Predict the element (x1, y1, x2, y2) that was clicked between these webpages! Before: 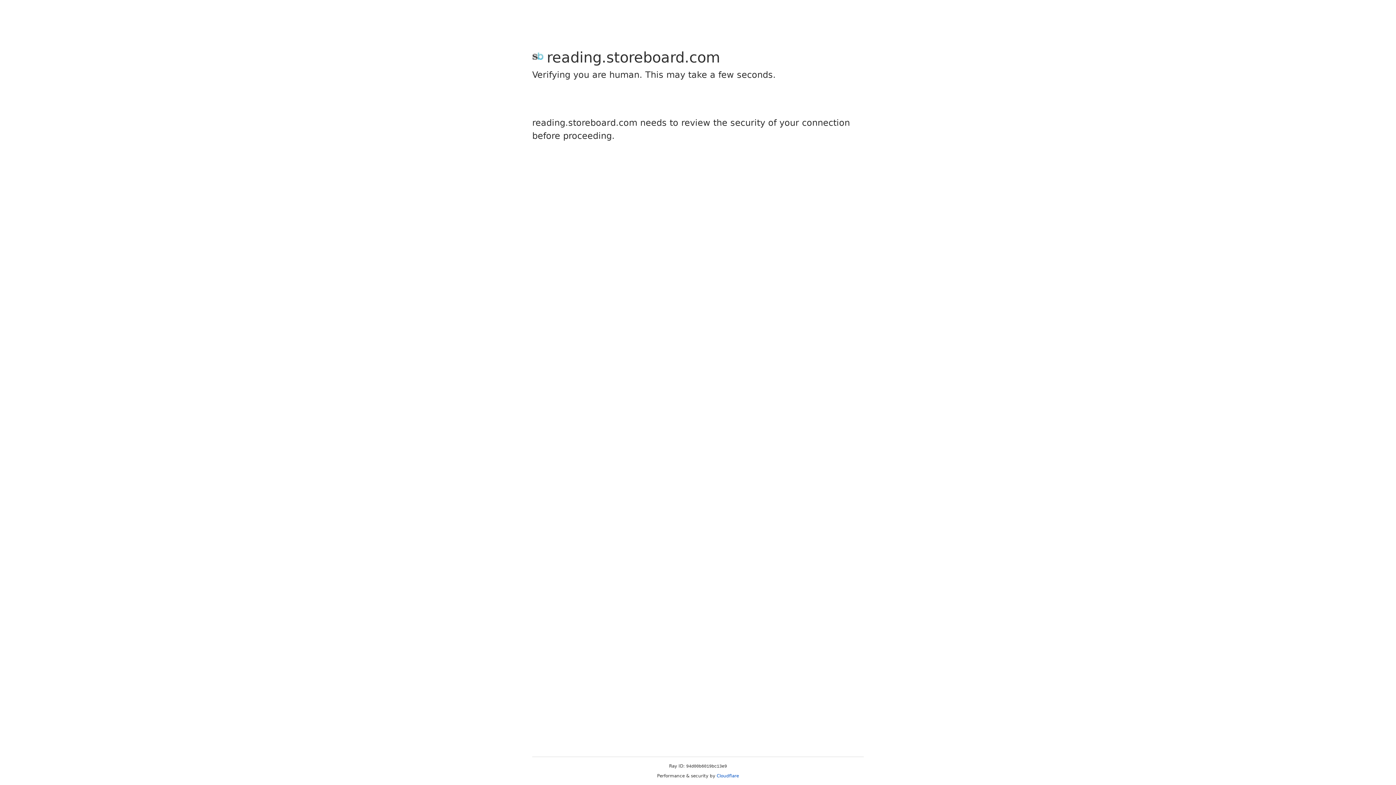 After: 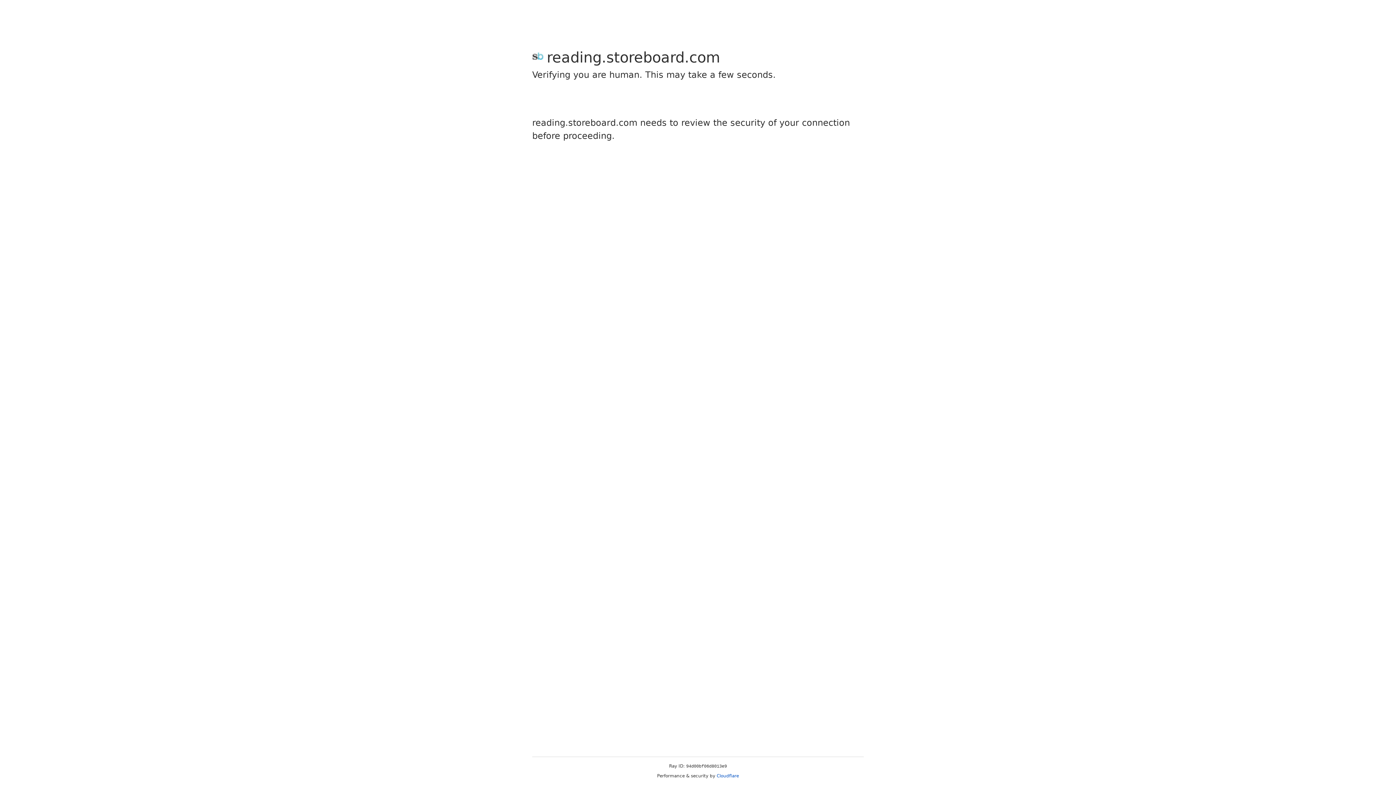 Action: label: Cloudflare bbox: (716, 773, 739, 778)